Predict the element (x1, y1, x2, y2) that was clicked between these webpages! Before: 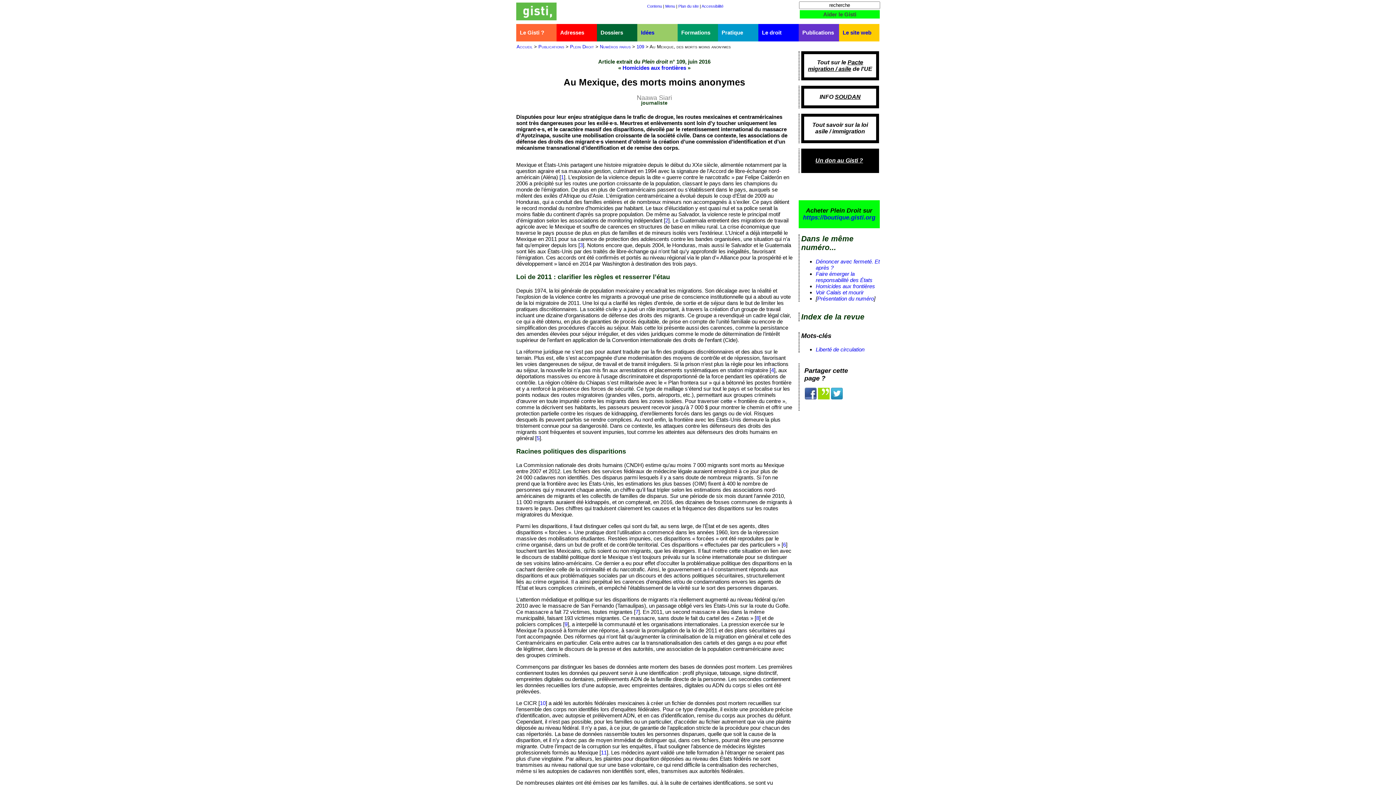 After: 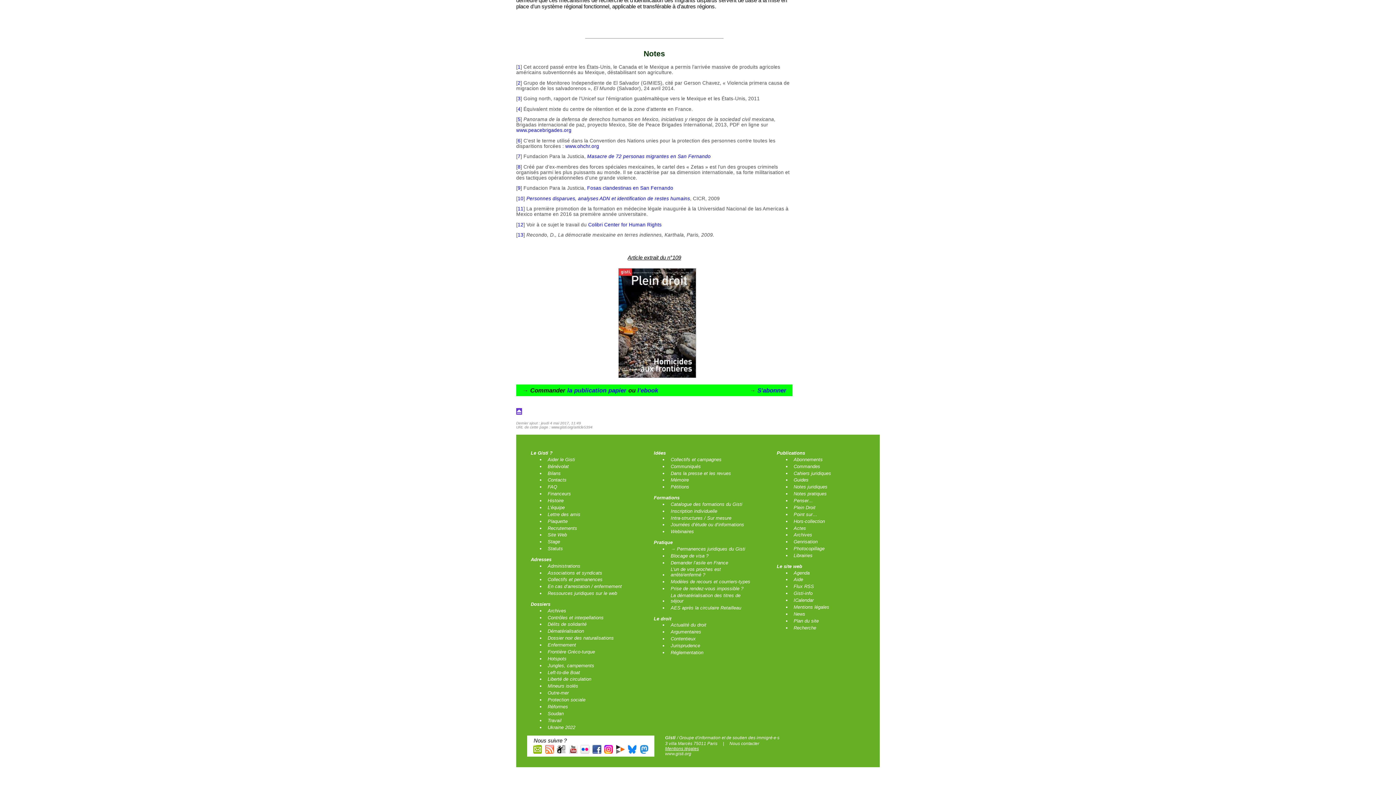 Action: label: 6 bbox: (783, 541, 786, 548)